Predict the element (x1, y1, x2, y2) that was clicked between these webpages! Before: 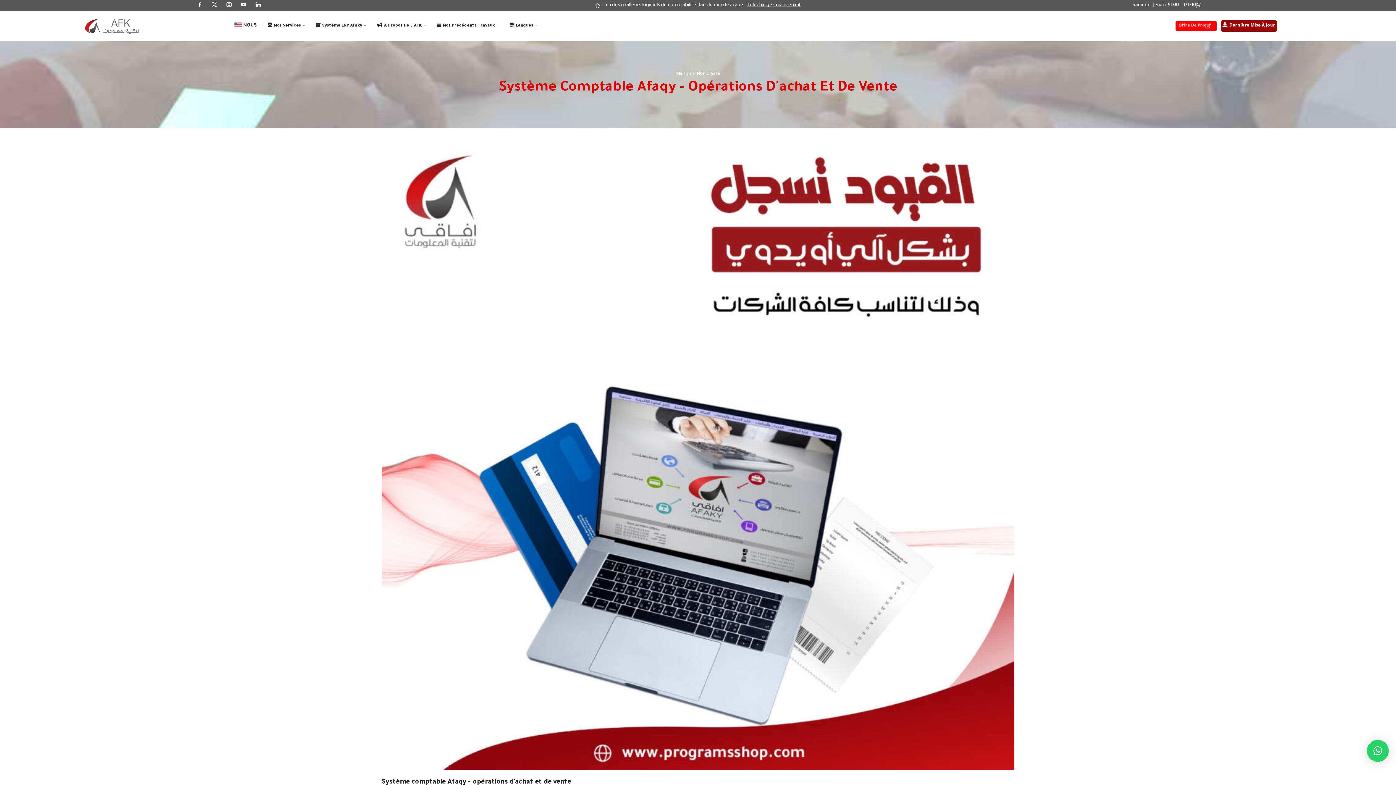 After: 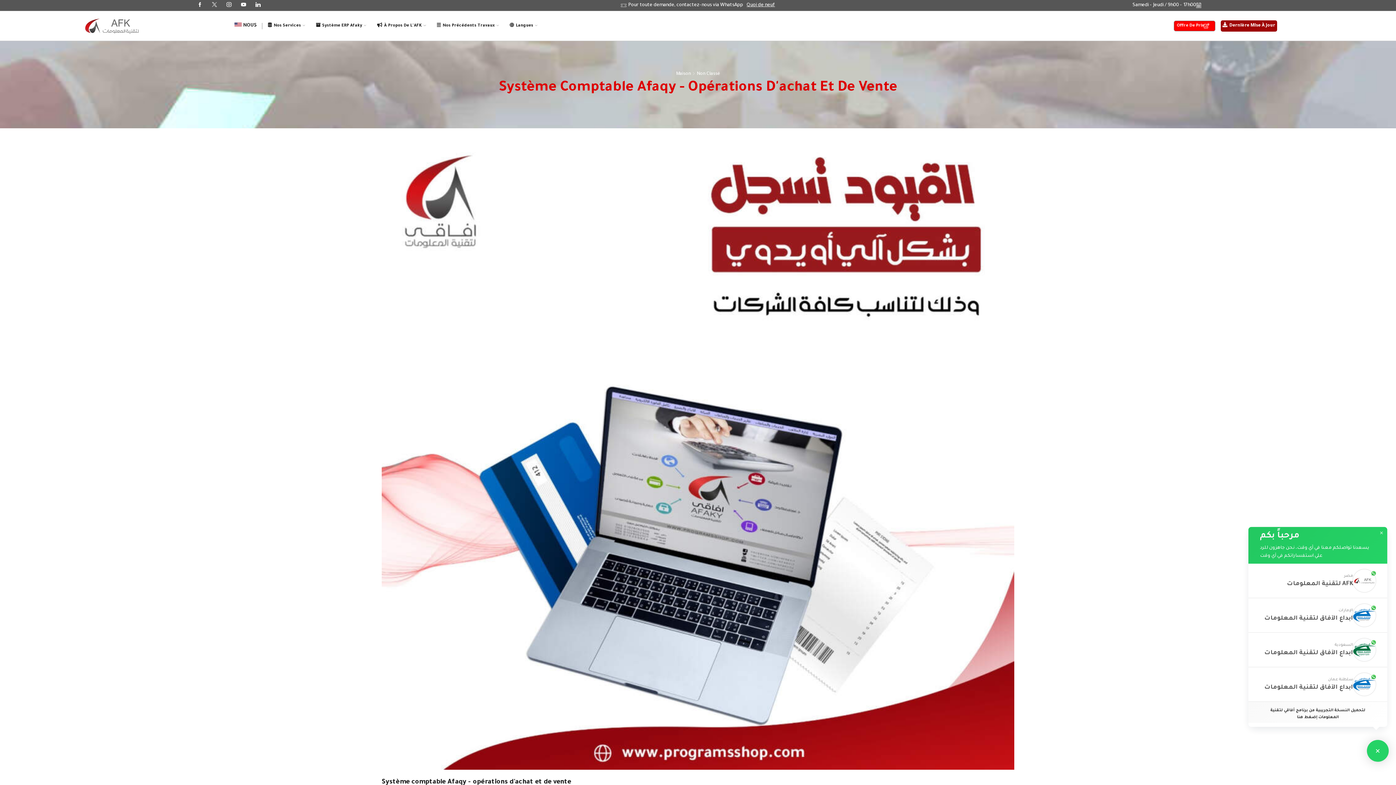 Action: label: × bbox: (1367, 740, 1389, 762)